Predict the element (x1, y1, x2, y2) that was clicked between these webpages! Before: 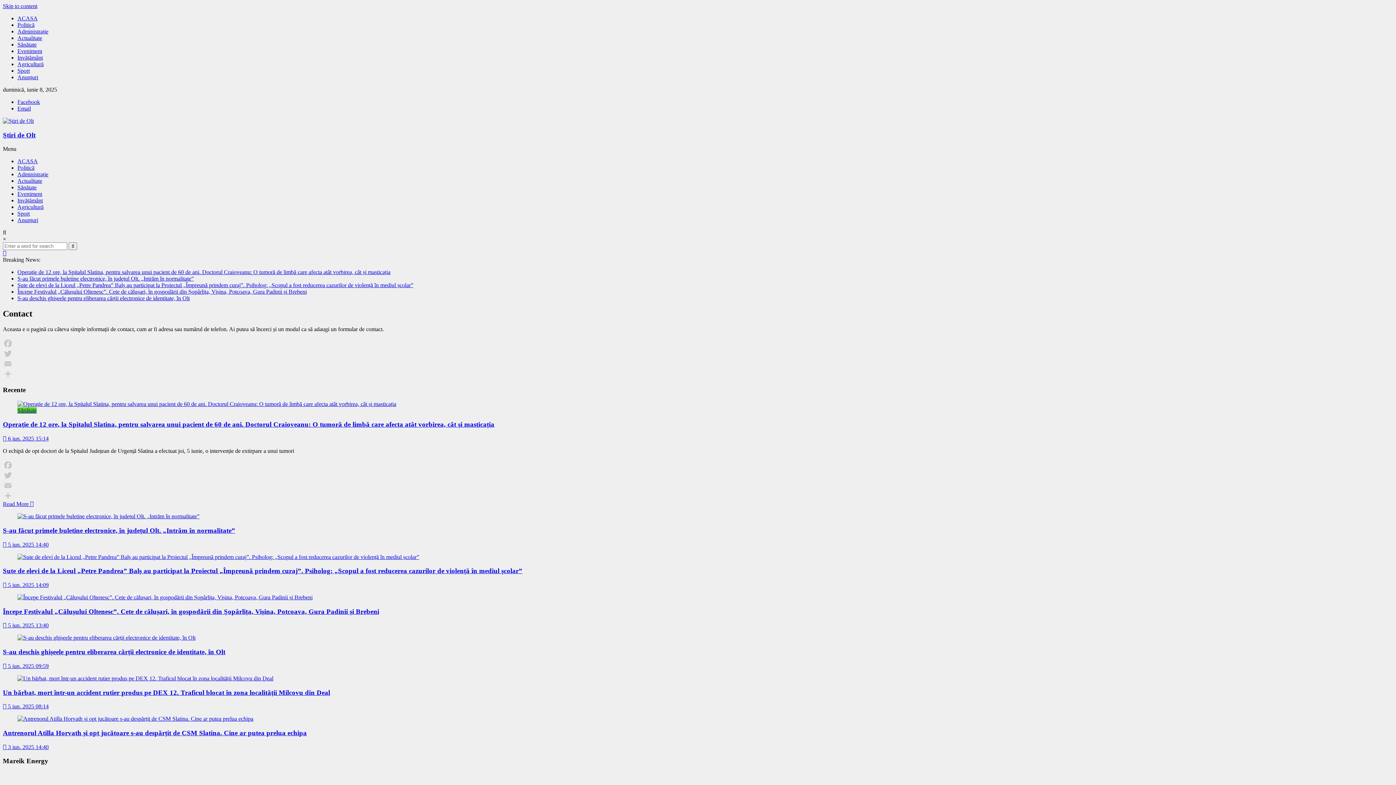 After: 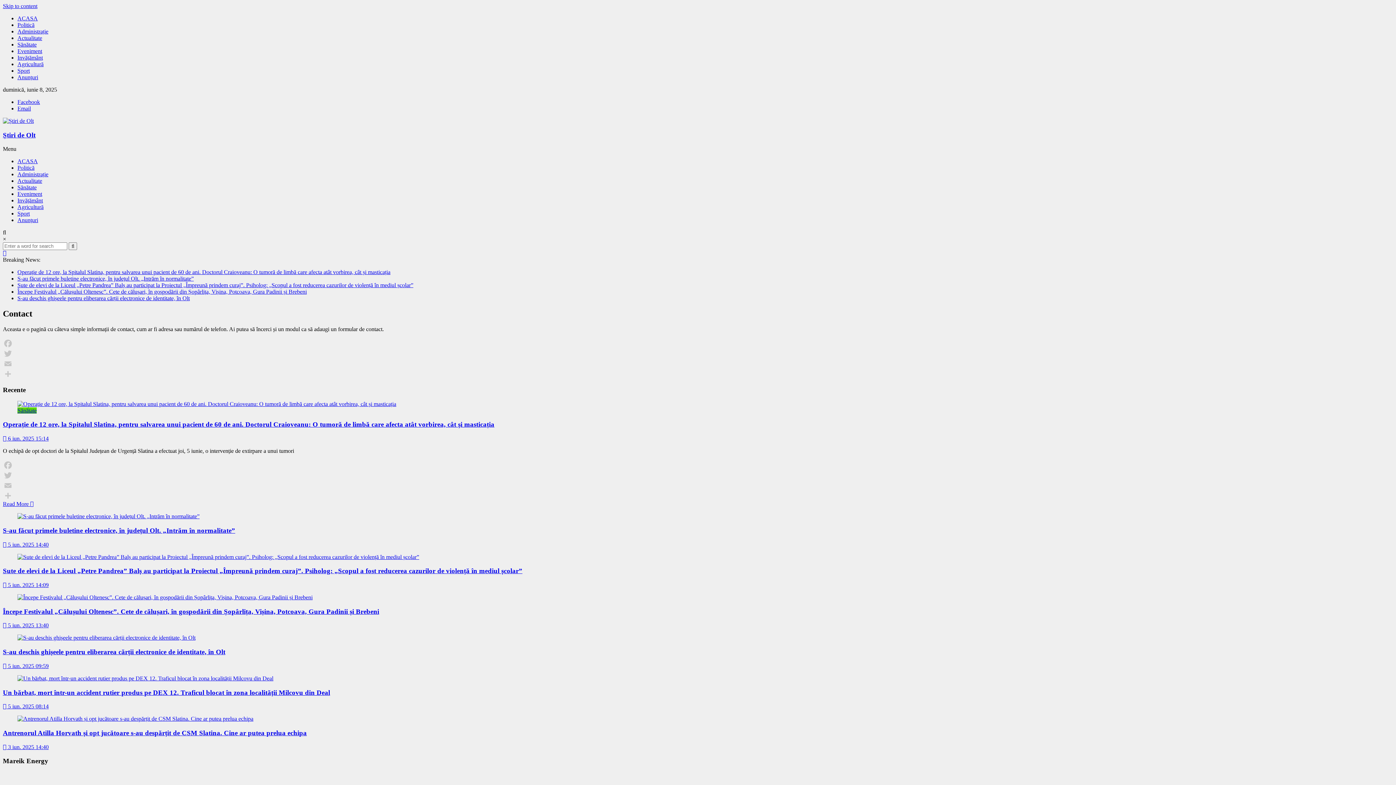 Action: label: Email bbox: (2, 480, 1393, 490)